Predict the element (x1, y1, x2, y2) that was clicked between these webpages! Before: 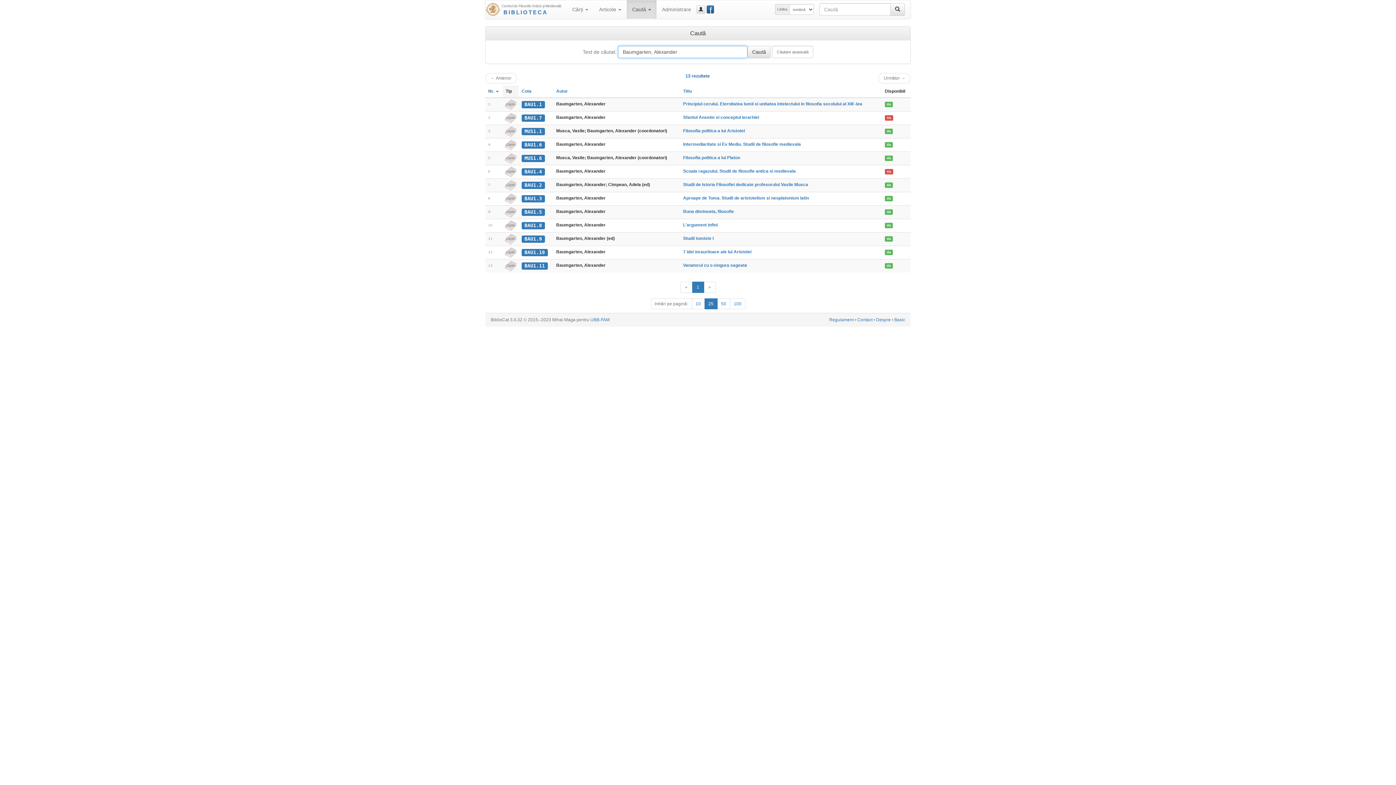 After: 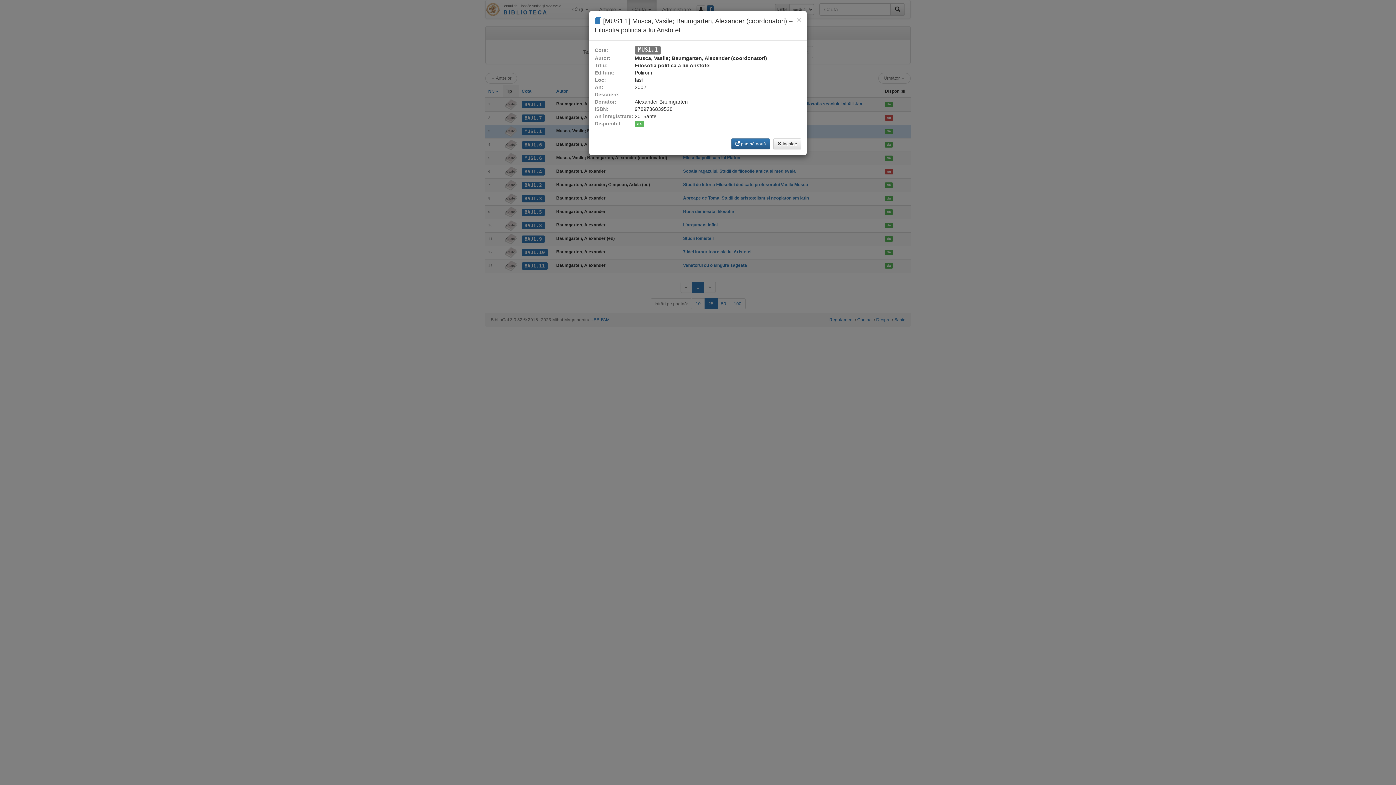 Action: bbox: (683, 128, 745, 133) label: Filosofia politica a lui Aristotel